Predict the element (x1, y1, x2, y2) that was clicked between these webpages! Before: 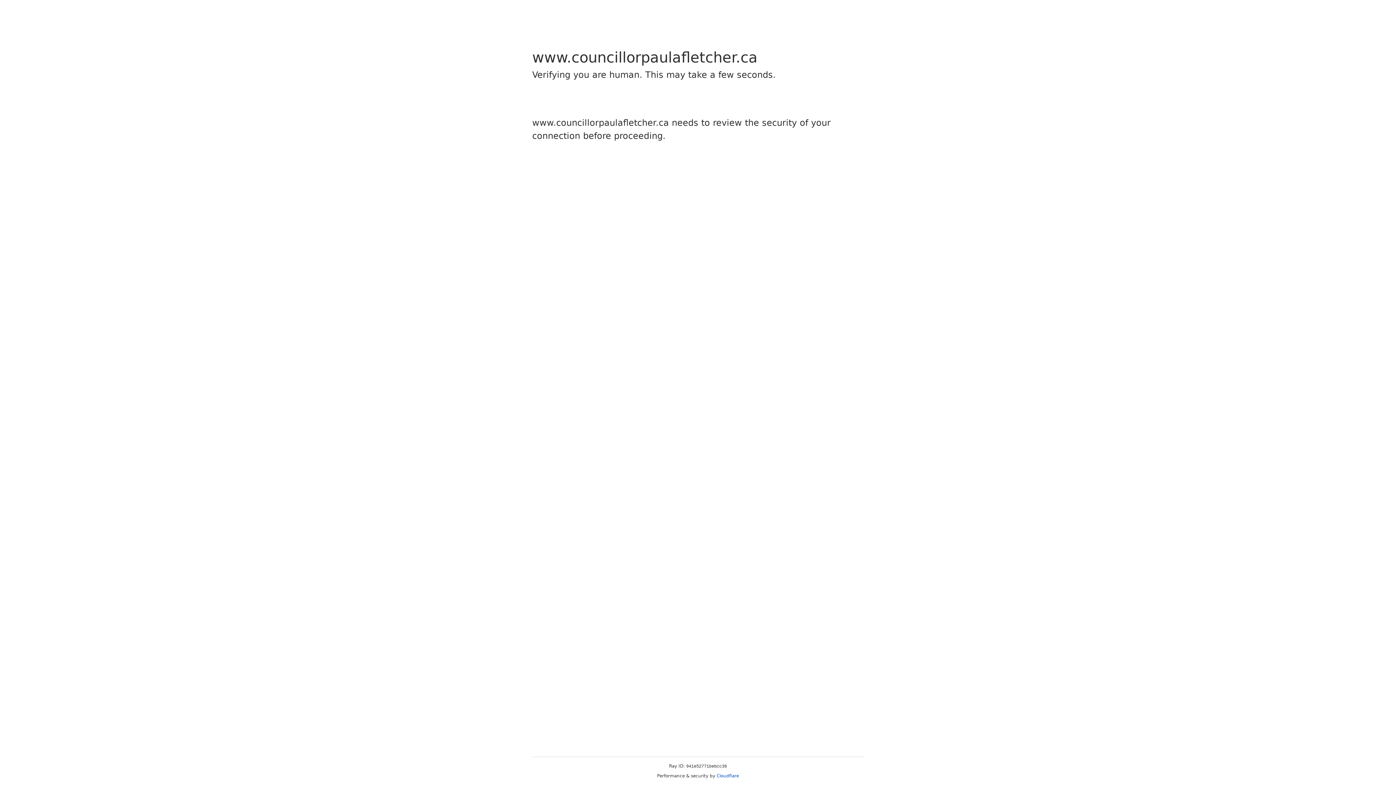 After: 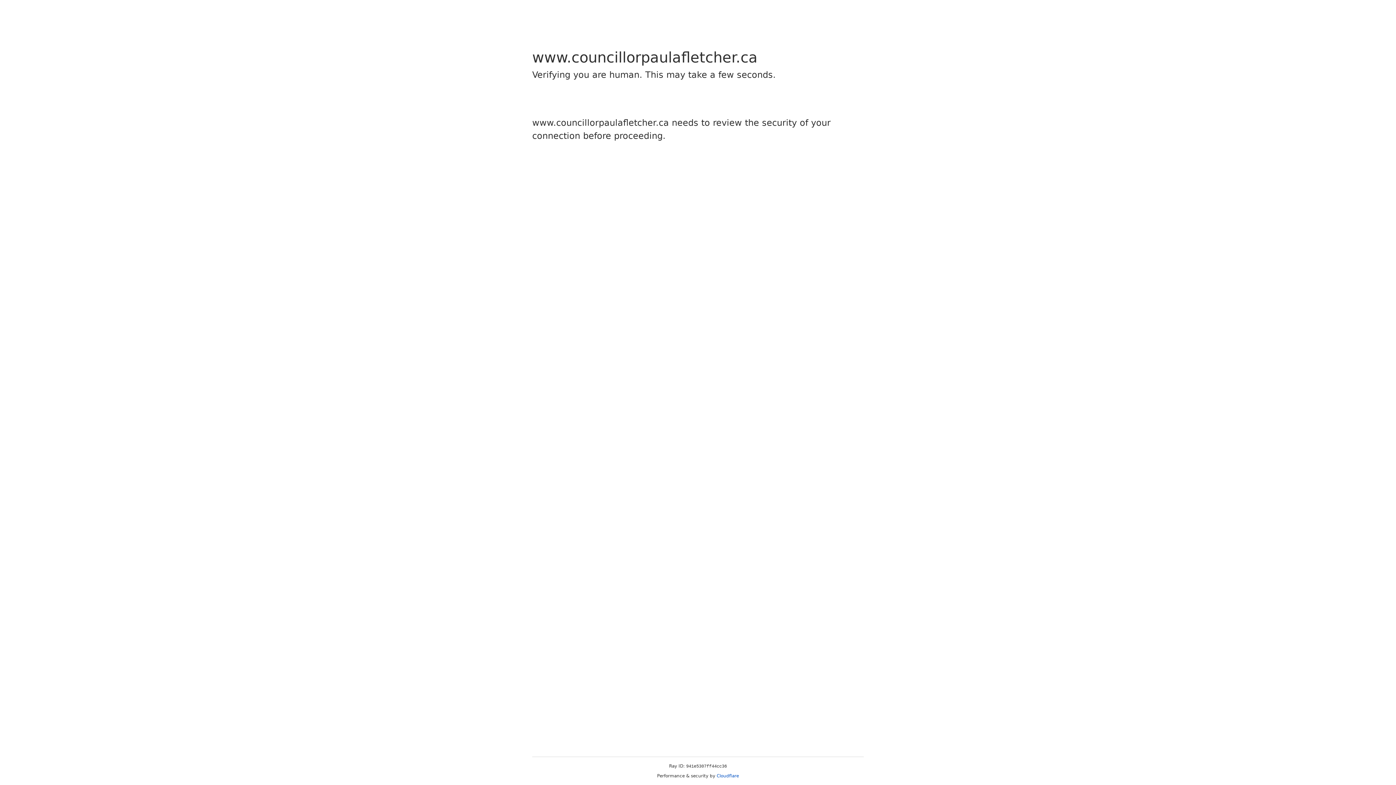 Action: label: Cloudflare bbox: (716, 773, 739, 778)